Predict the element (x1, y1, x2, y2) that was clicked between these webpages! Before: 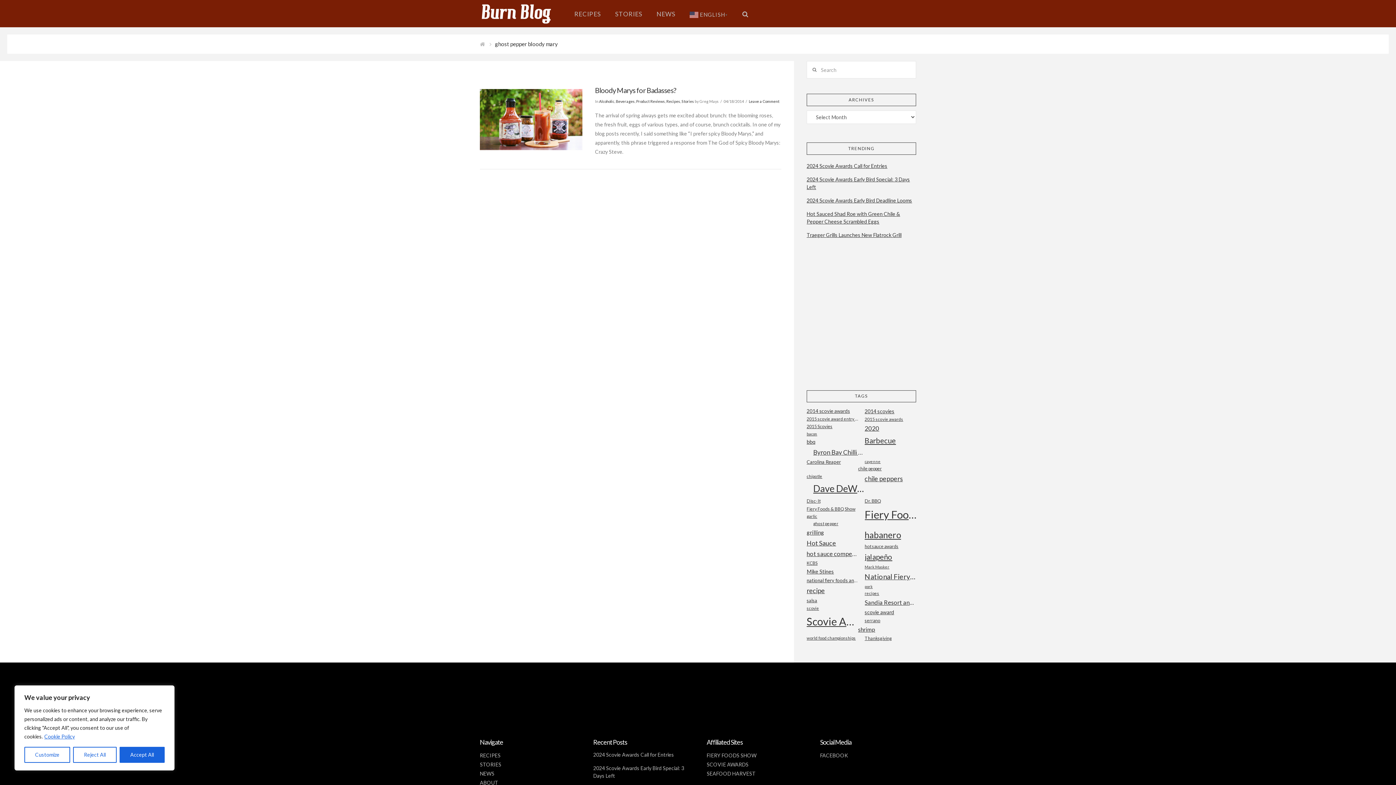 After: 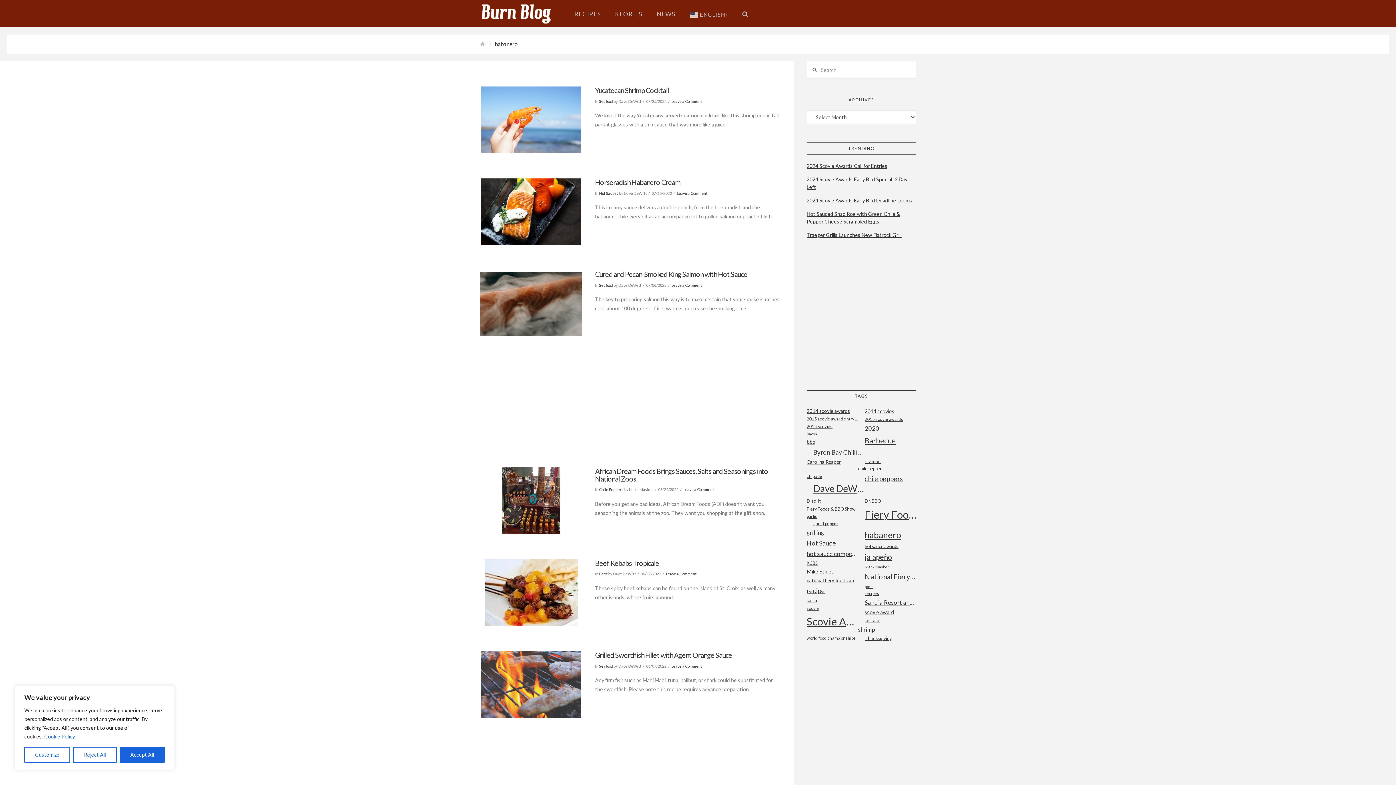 Action: bbox: (864, 527, 916, 543) label: habanero (79 items)